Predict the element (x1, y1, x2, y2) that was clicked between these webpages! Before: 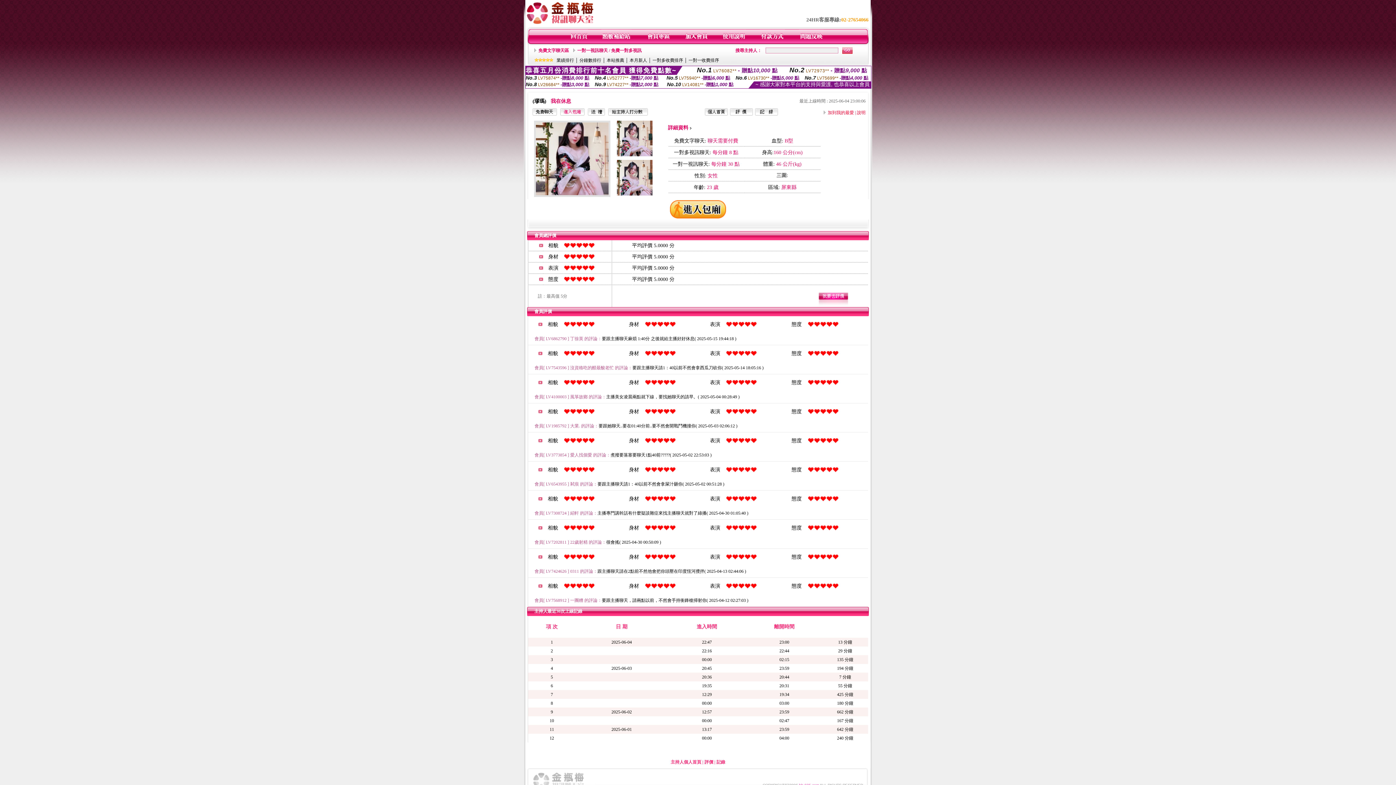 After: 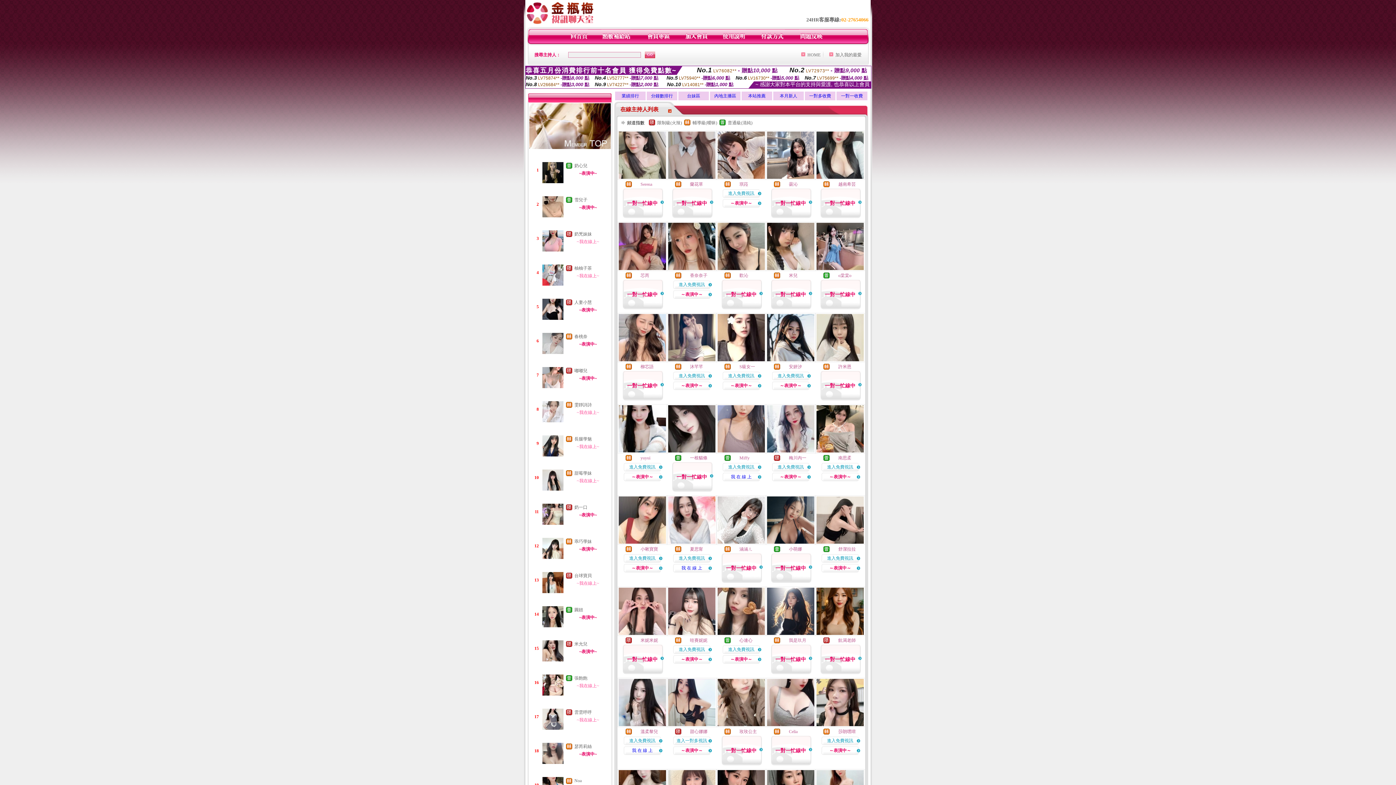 Action: bbox: (570, 40, 588, 45)